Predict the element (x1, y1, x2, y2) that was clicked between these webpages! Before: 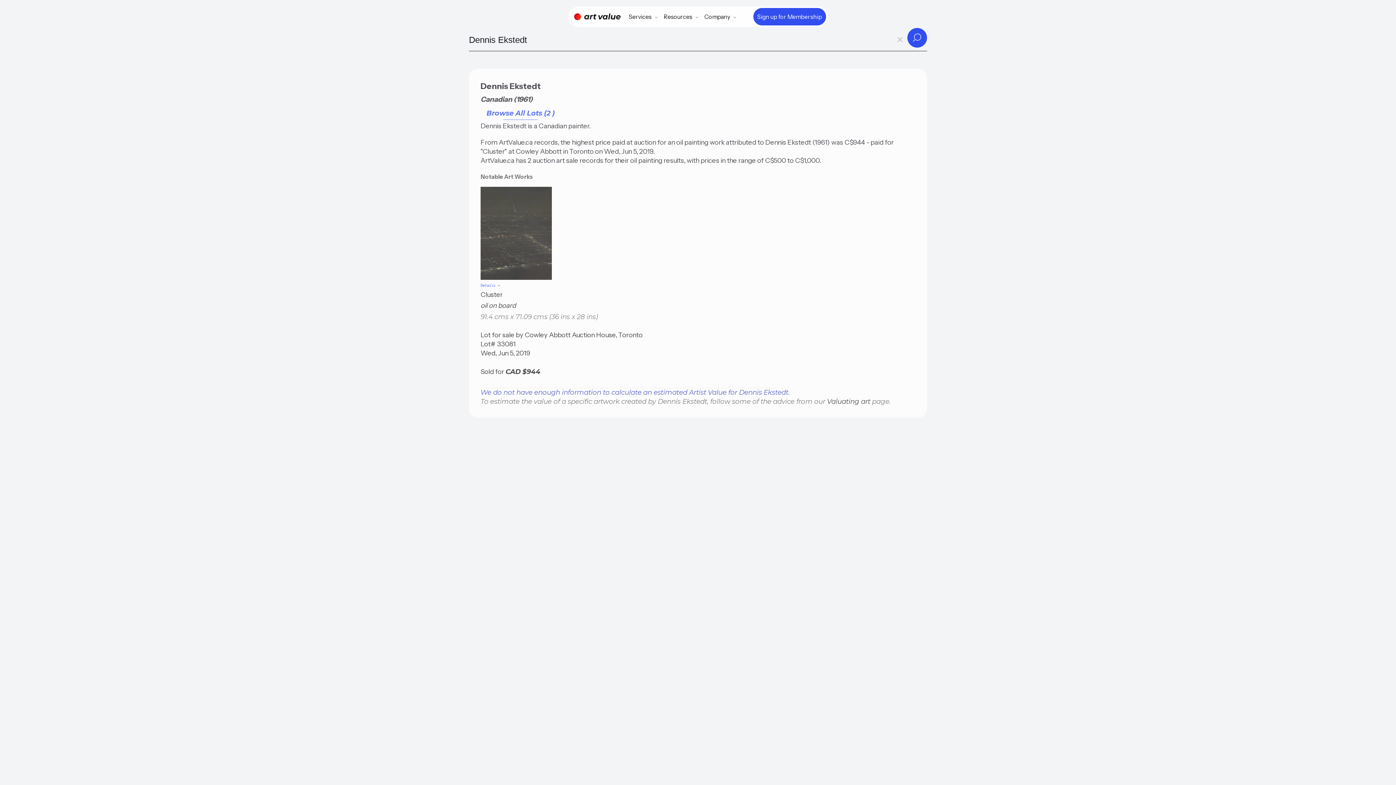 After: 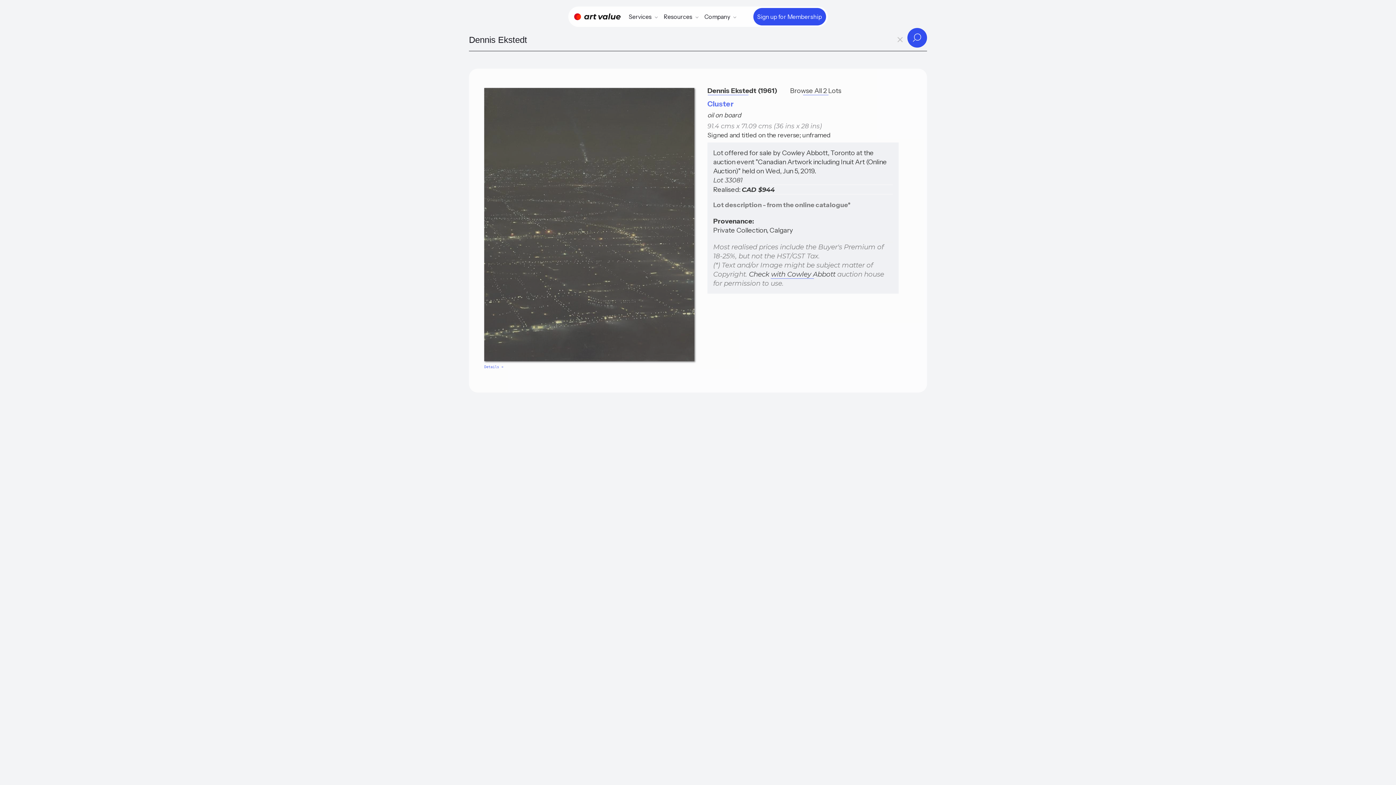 Action: bbox: (480, 228, 642, 376) label: 

Cluster
oil on board
91.4 cms x 71.09 cms (36 ins x 28 ins)

Lot for sale by Cowley Abbott Auction House, Toronto
Lot# 33081
Wed, Jun 5, 2019

Sold for CAD $944